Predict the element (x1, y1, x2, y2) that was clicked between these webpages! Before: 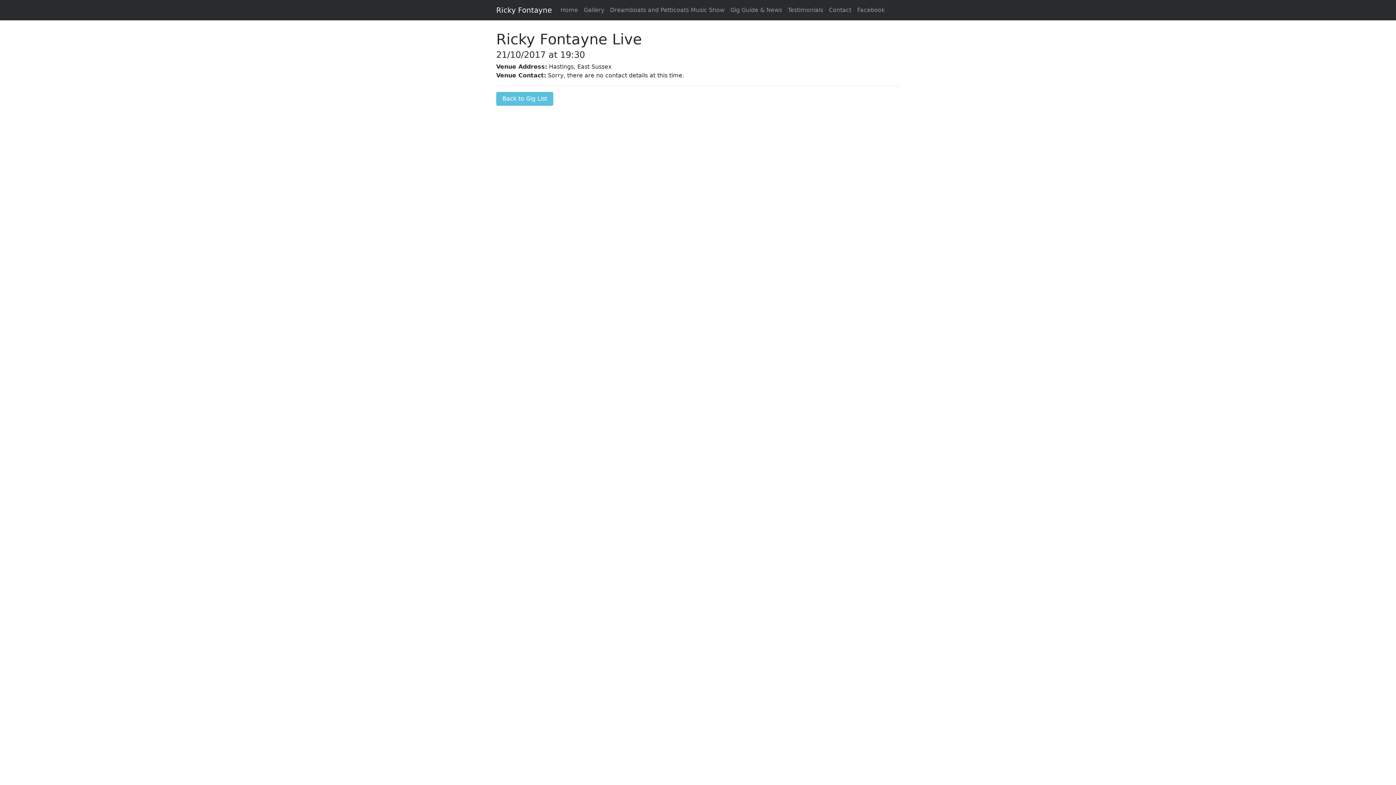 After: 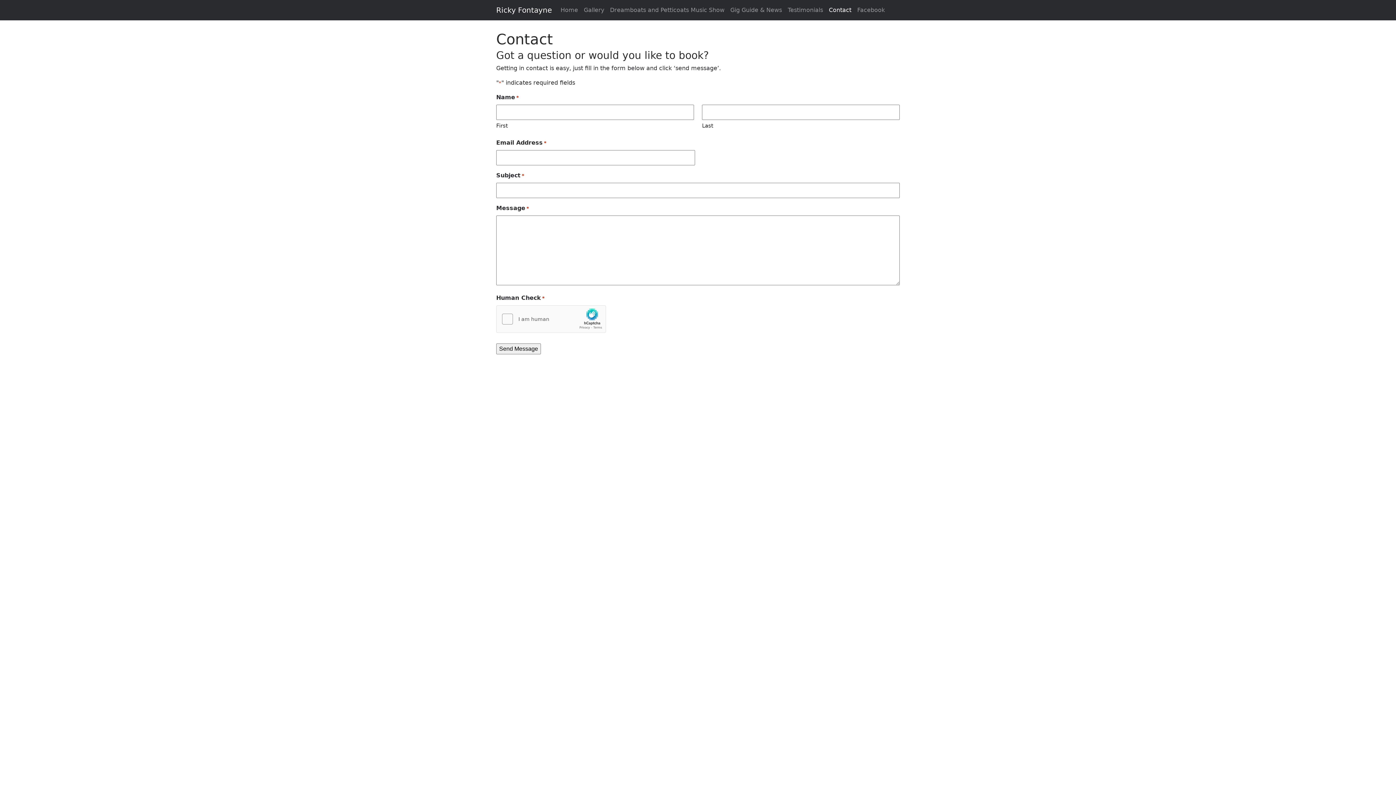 Action: label: Contact bbox: (826, 2, 854, 17)